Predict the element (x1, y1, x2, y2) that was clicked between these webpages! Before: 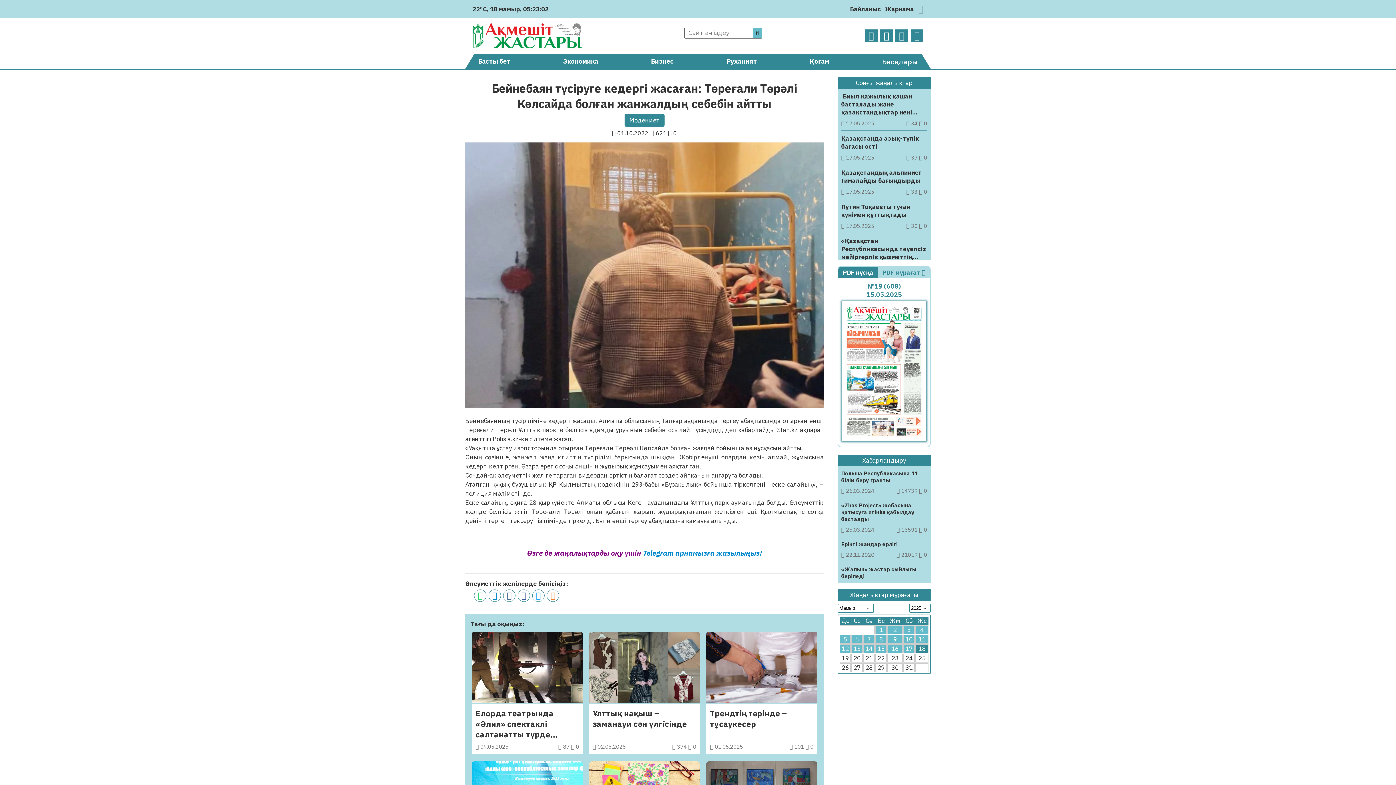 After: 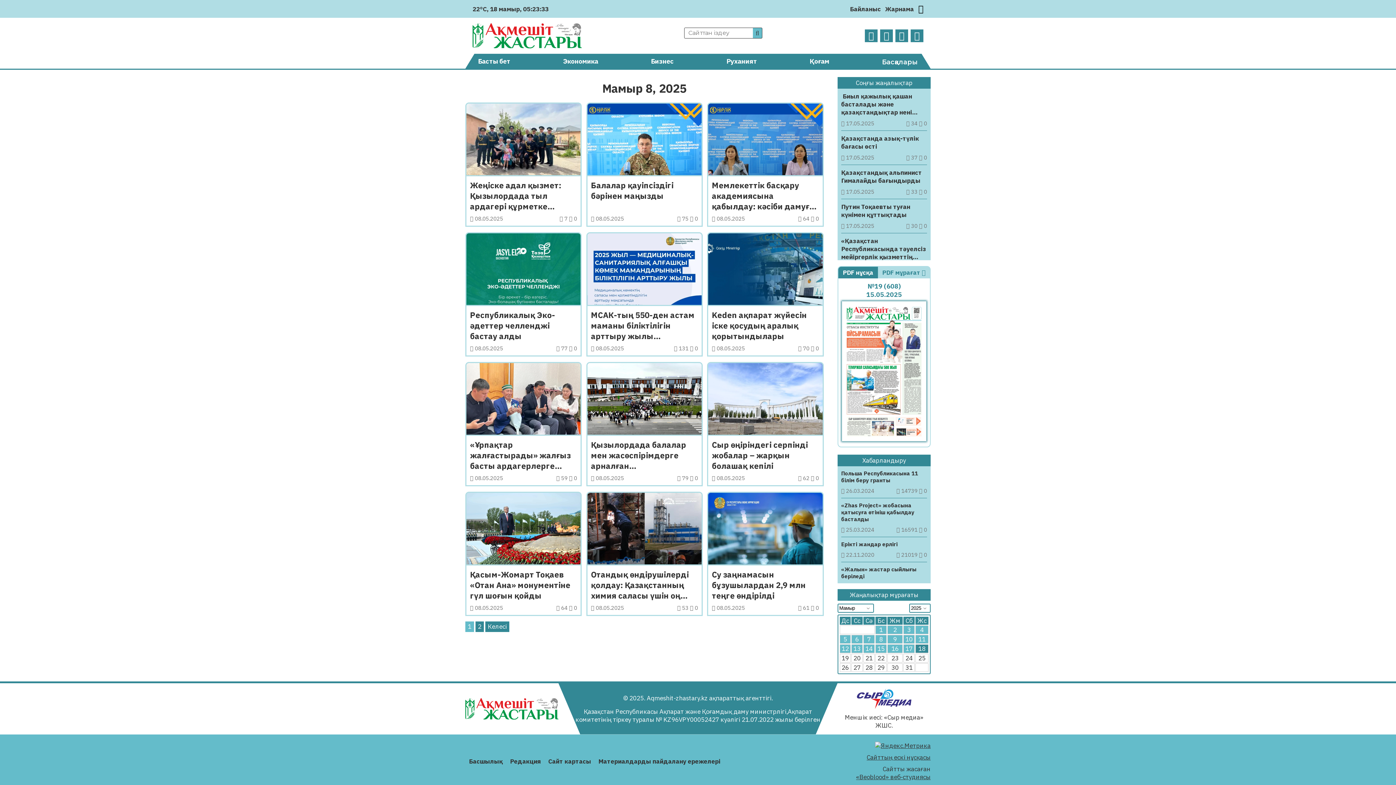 Action: label: 8 bbox: (876, 635, 886, 643)